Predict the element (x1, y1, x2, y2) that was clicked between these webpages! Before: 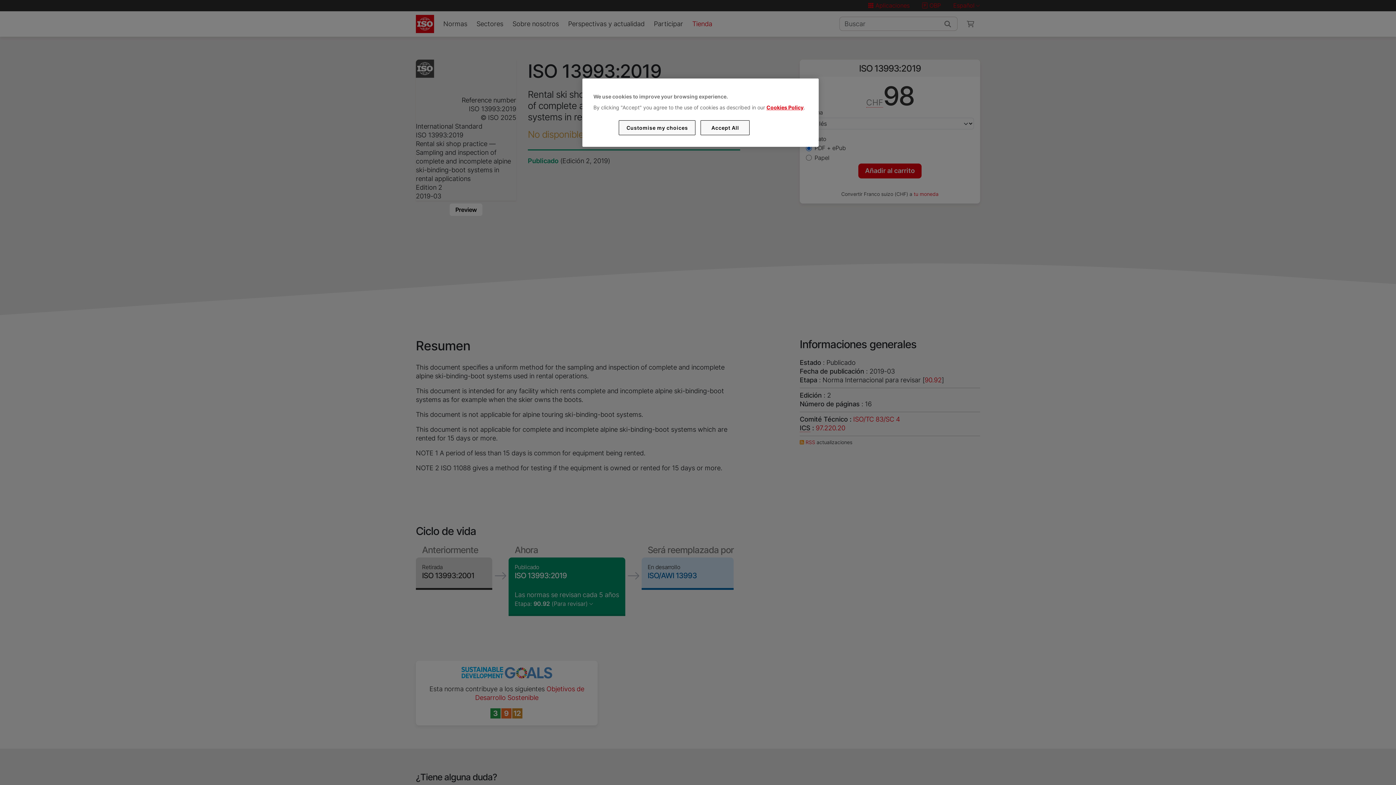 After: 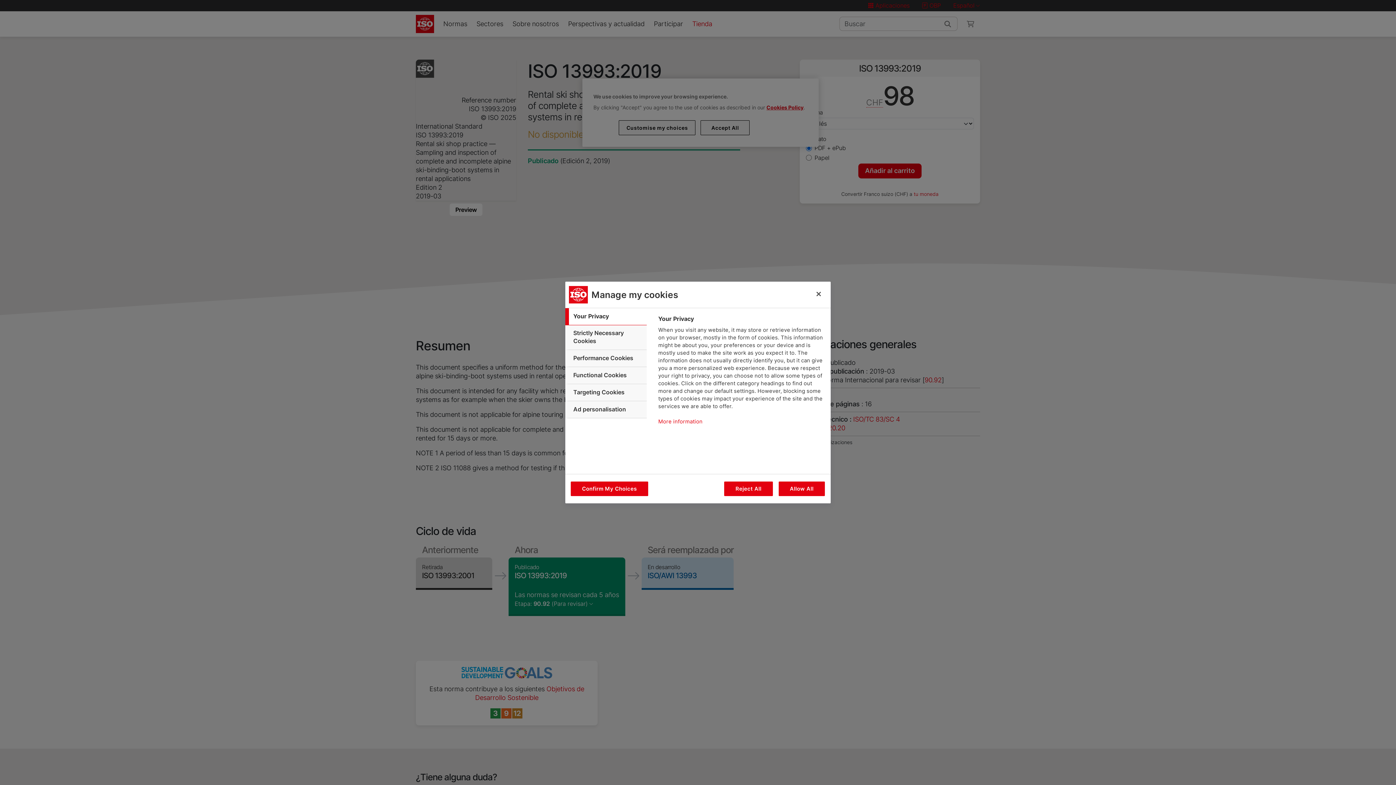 Action: label: Customise my choices bbox: (619, 120, 695, 135)